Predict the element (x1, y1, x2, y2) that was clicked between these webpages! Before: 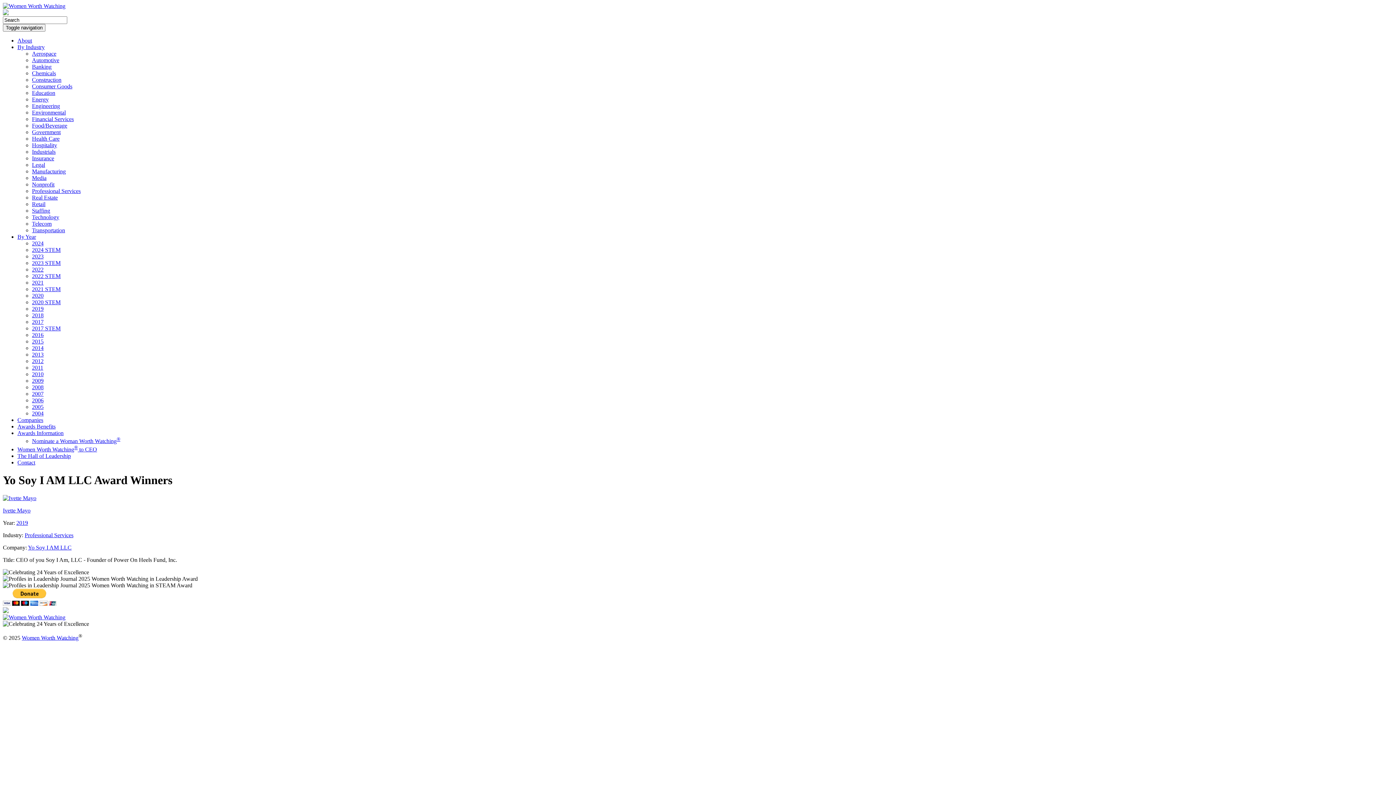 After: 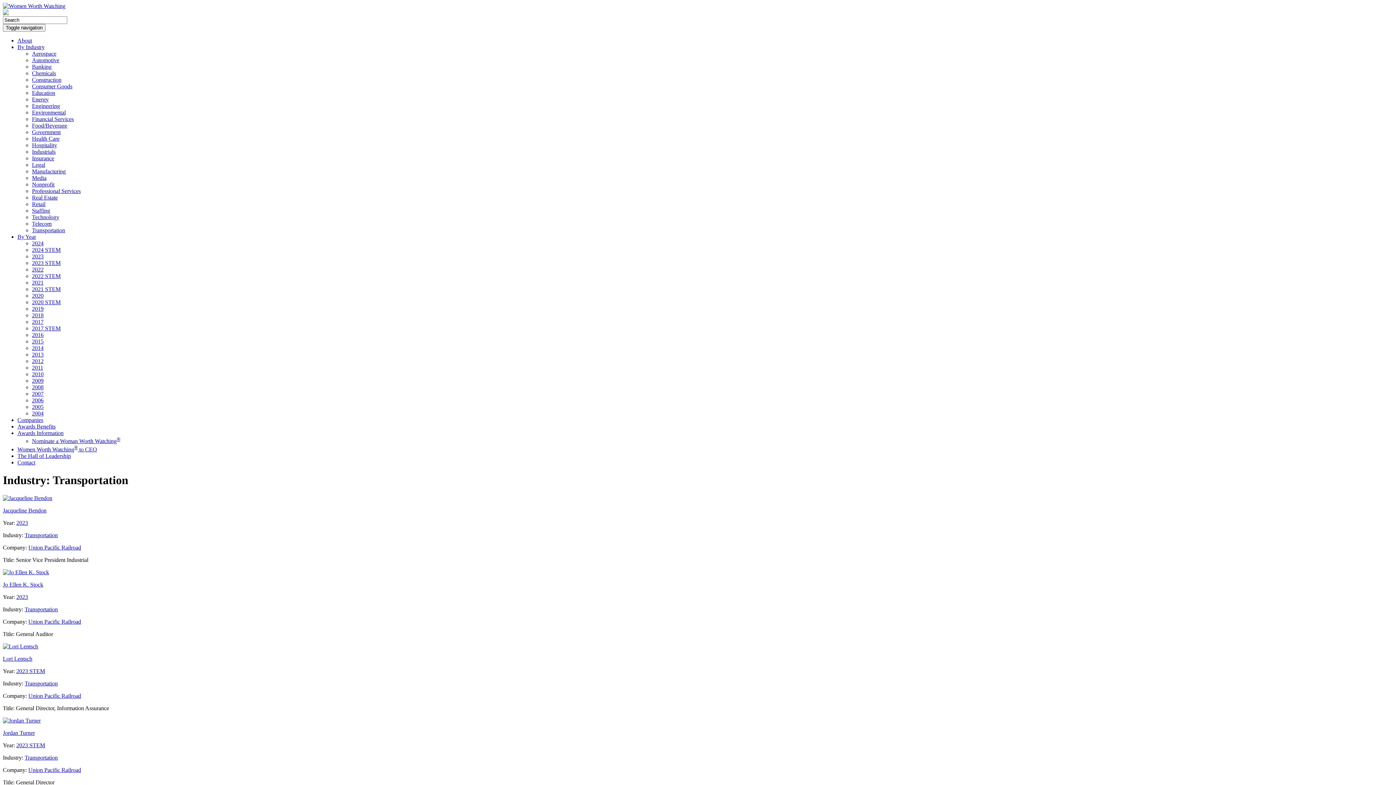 Action: label: Transportation bbox: (32, 227, 65, 233)